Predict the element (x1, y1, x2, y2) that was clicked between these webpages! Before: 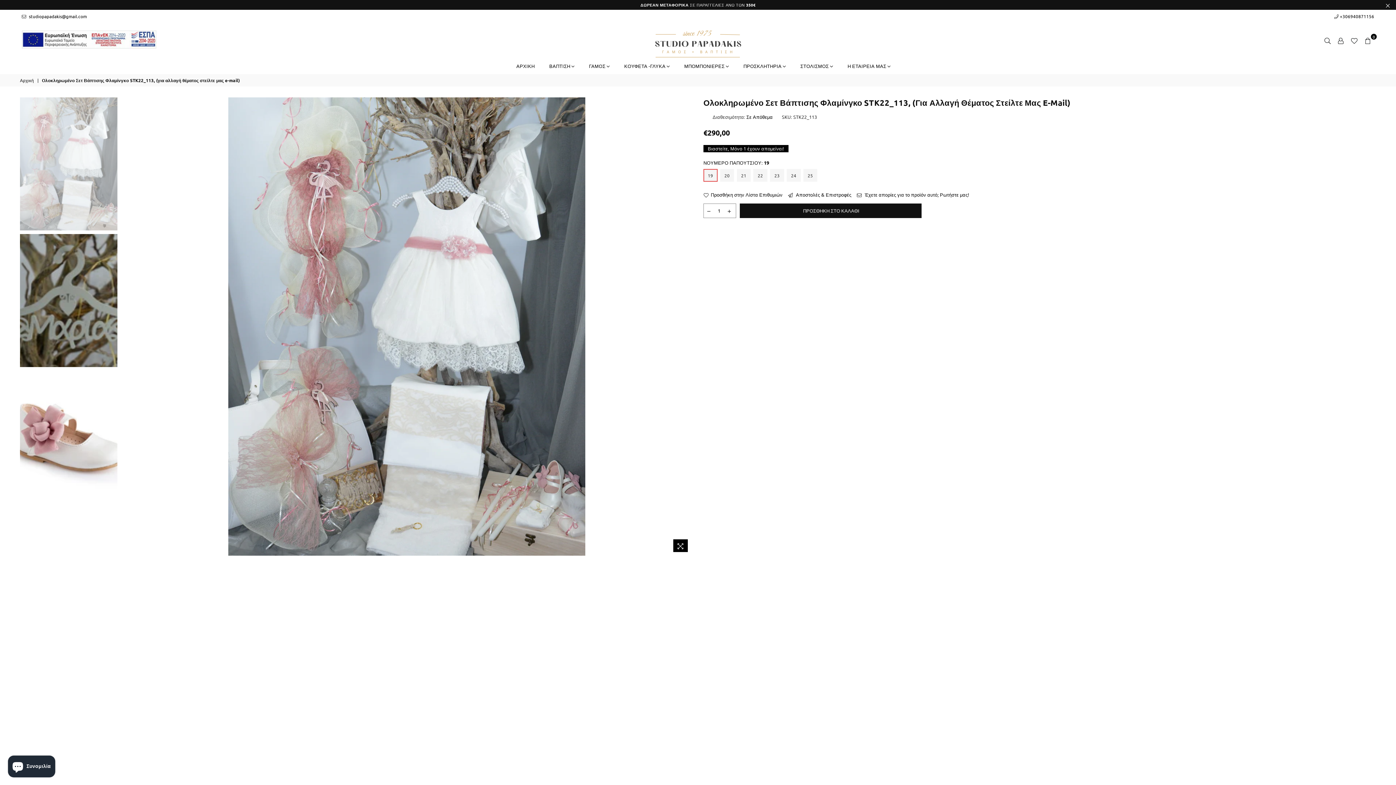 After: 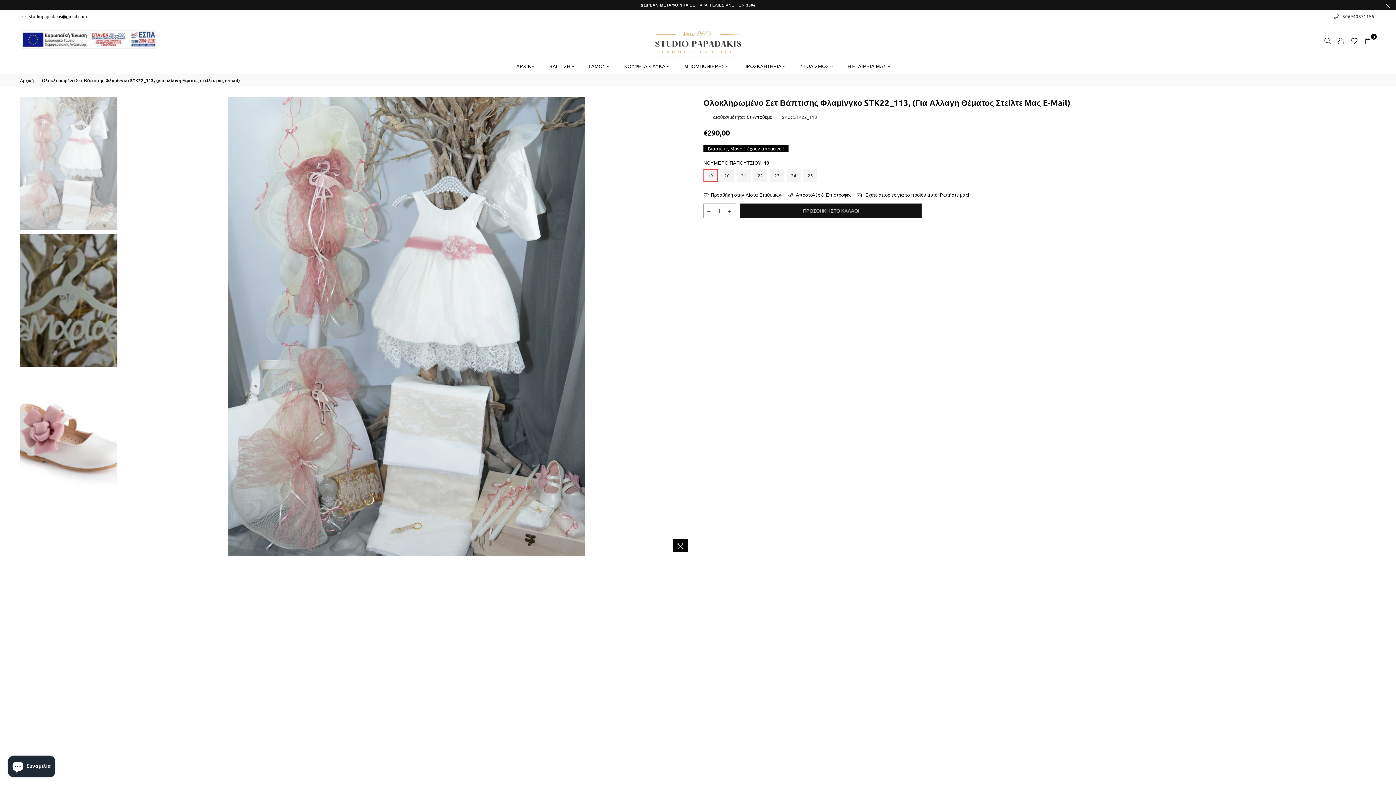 Action: bbox: (1334, 13, 1374, 19) label:  +306940871156